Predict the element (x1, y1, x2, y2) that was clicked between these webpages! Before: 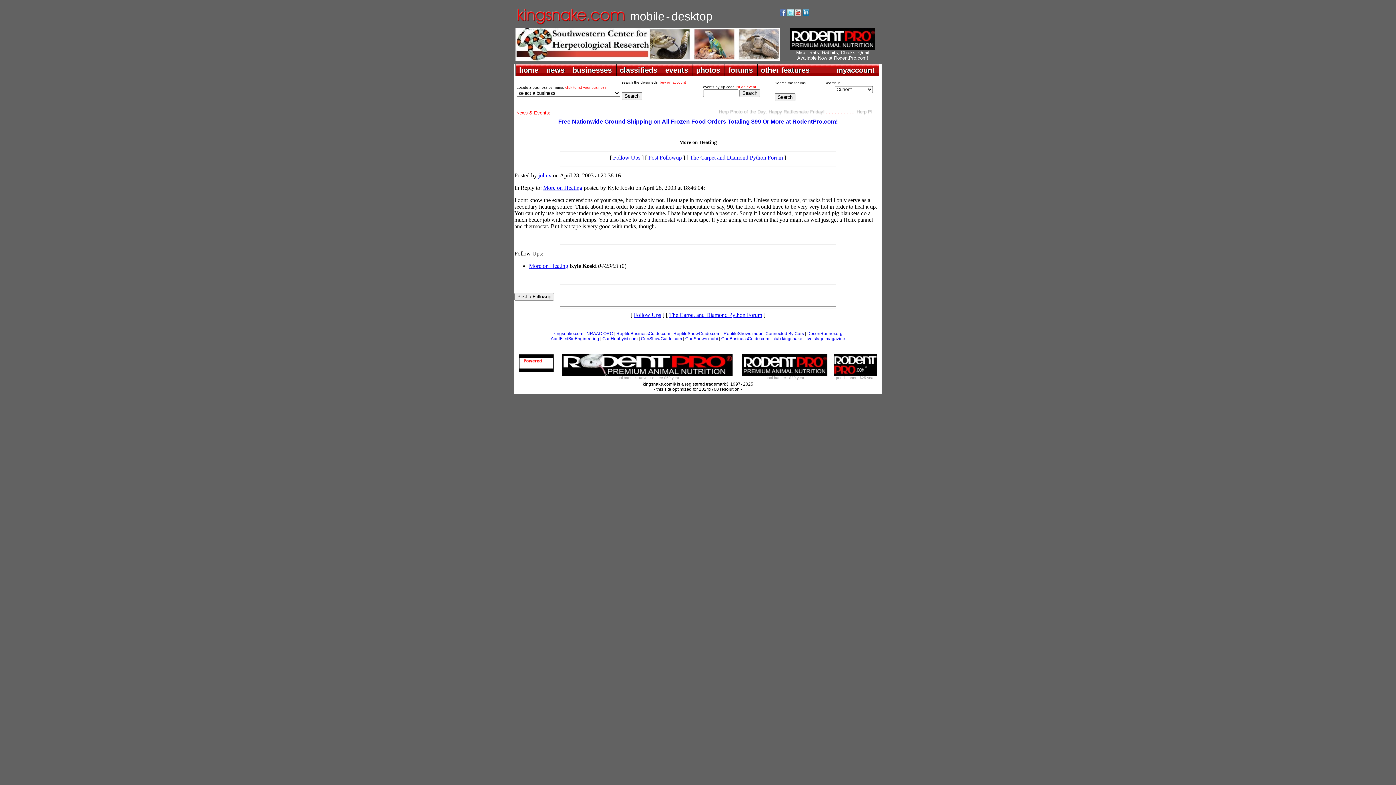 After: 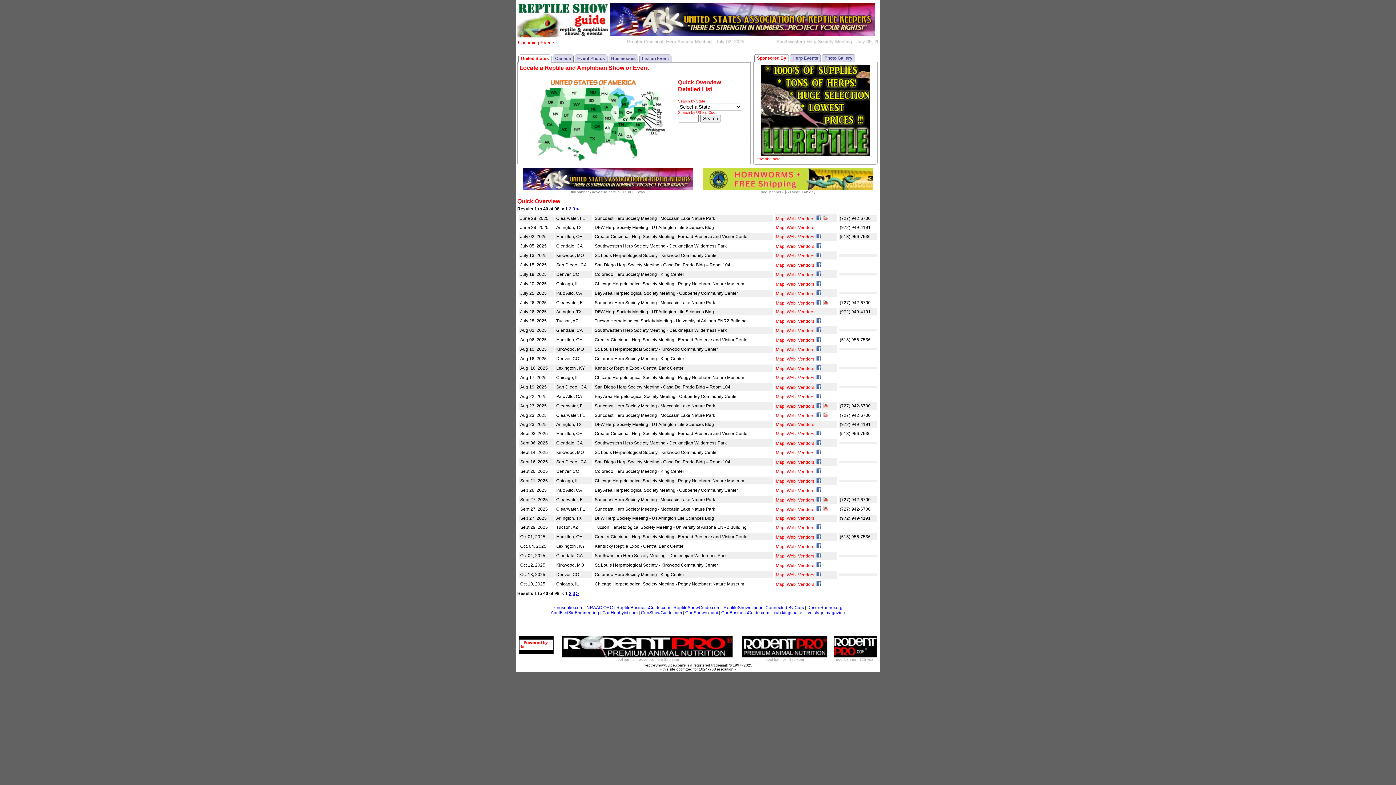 Action: bbox: (673, 331, 720, 336) label: ReptileShowGuide.com